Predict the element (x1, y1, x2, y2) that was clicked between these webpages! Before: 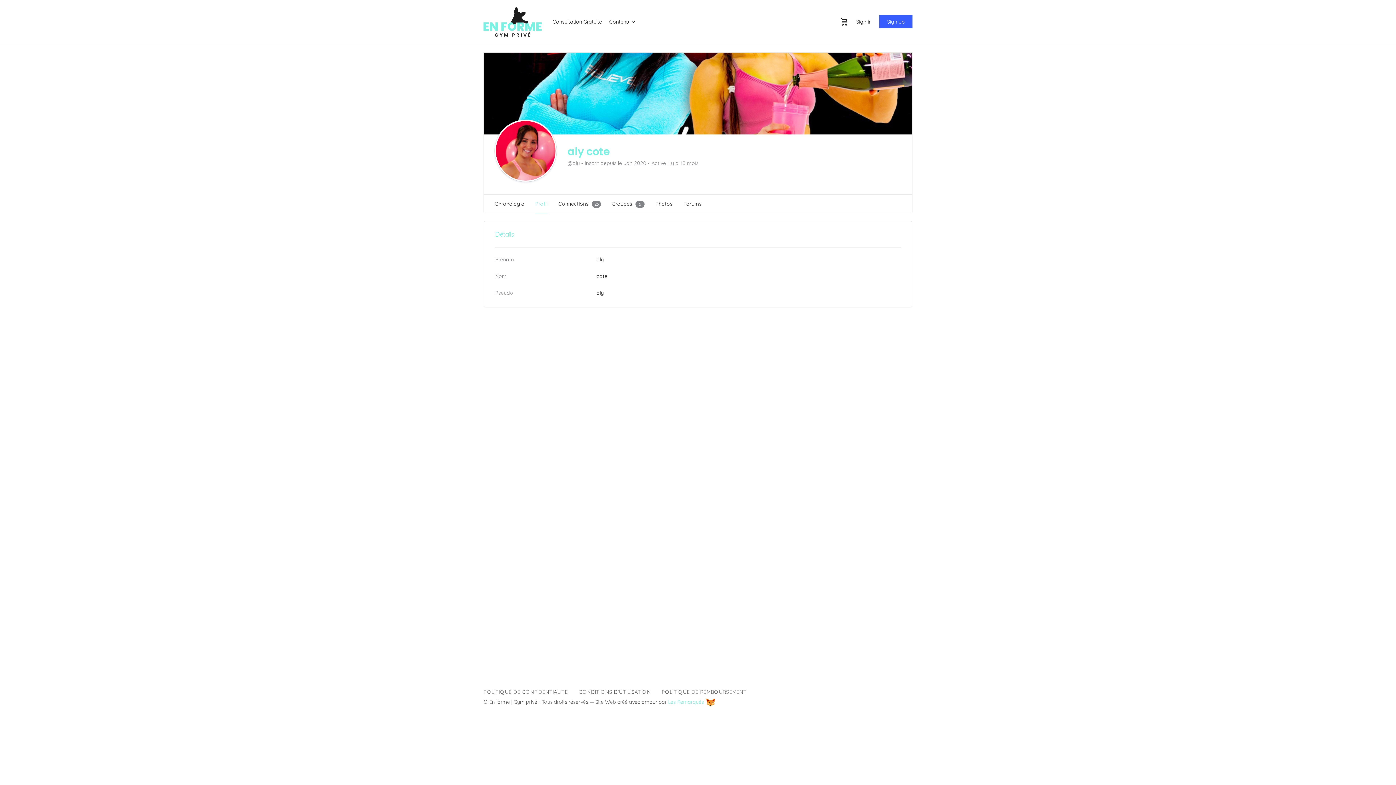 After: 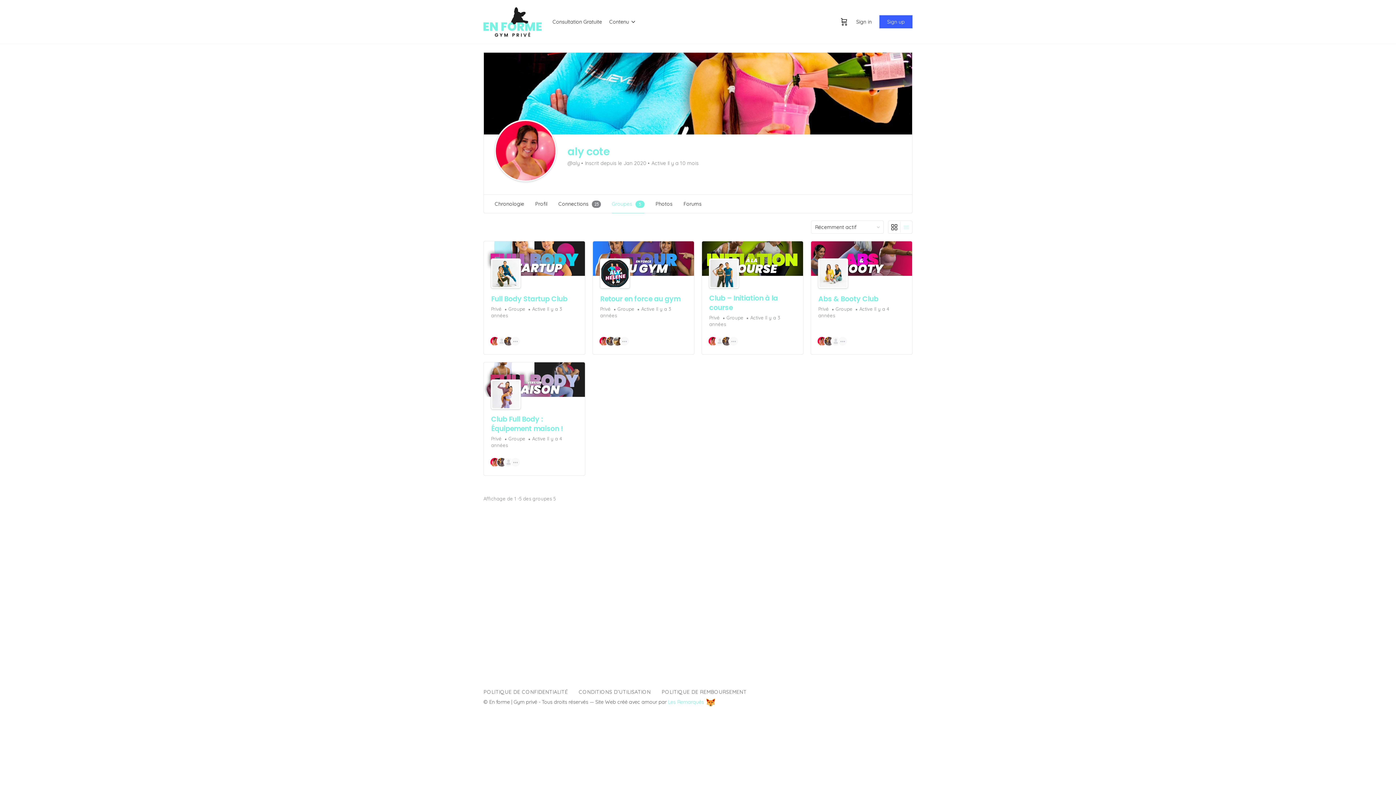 Action: label: Groupes 5 bbox: (612, 194, 644, 213)